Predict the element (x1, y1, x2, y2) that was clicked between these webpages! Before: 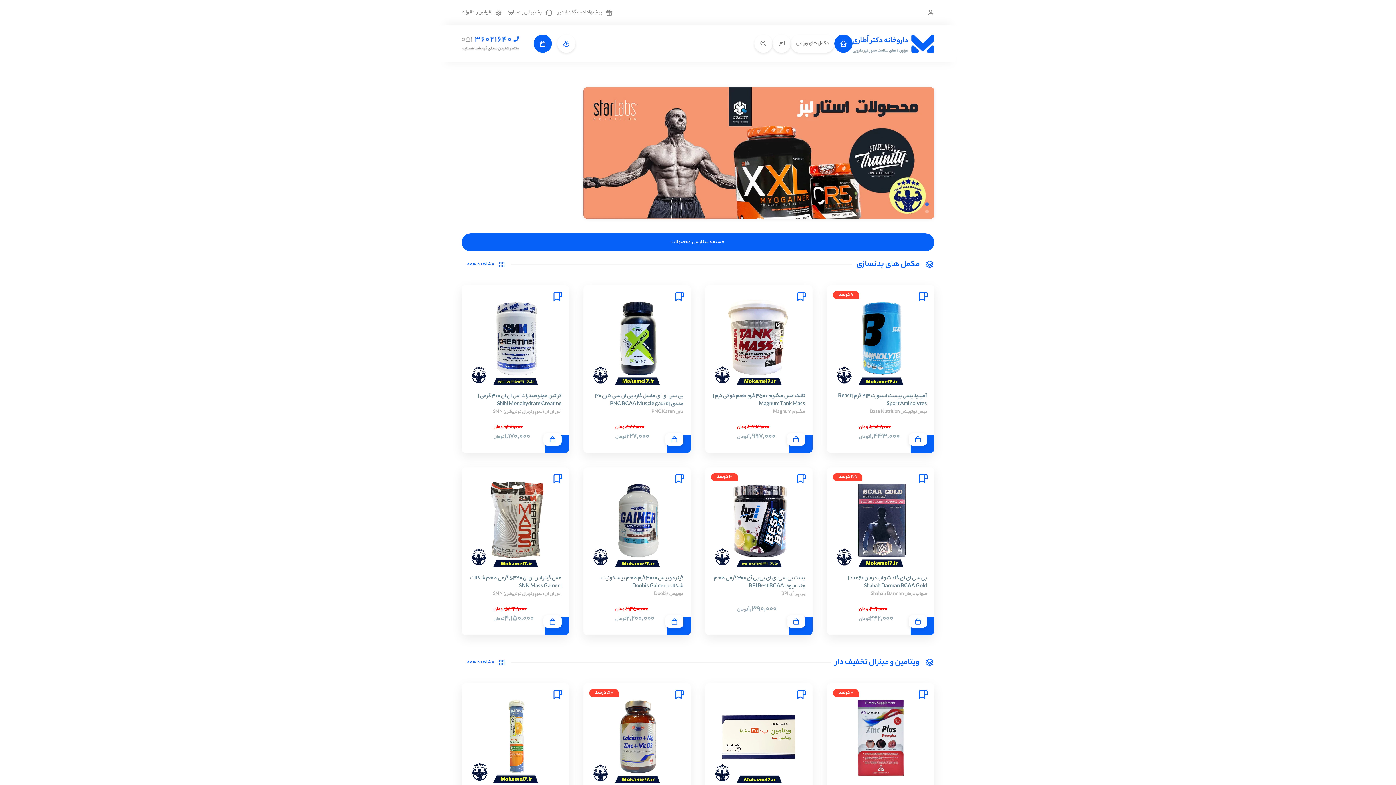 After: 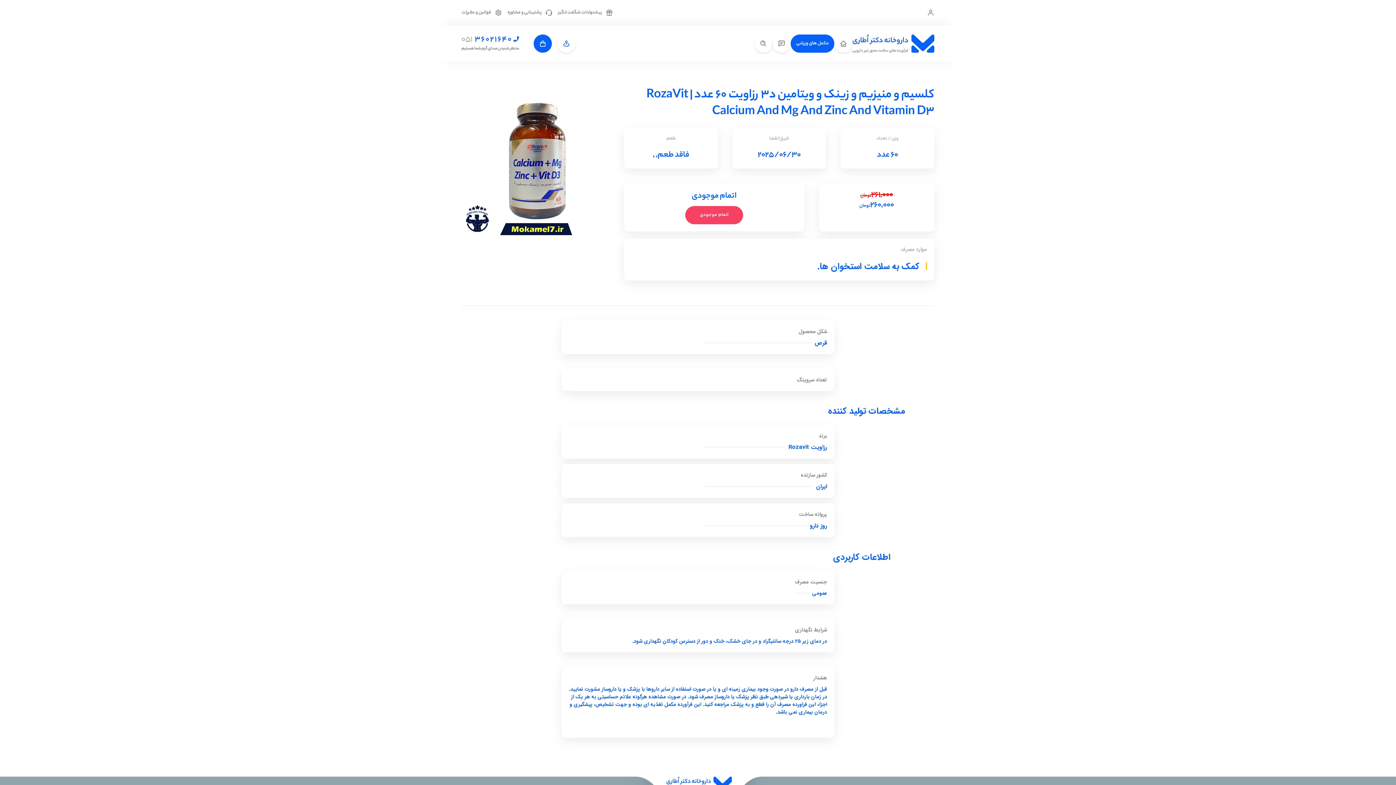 Action: bbox: (583, 683, 690, 859) label: کلسیم و منیزیم و زینک و ویتامین د3 رزاویت 60 عدد | RozaVit Calcium And Mg And Zinc And Vitamin D3
رزاویت Rozavit
50 درصد
261,000تومان
260,000تومان